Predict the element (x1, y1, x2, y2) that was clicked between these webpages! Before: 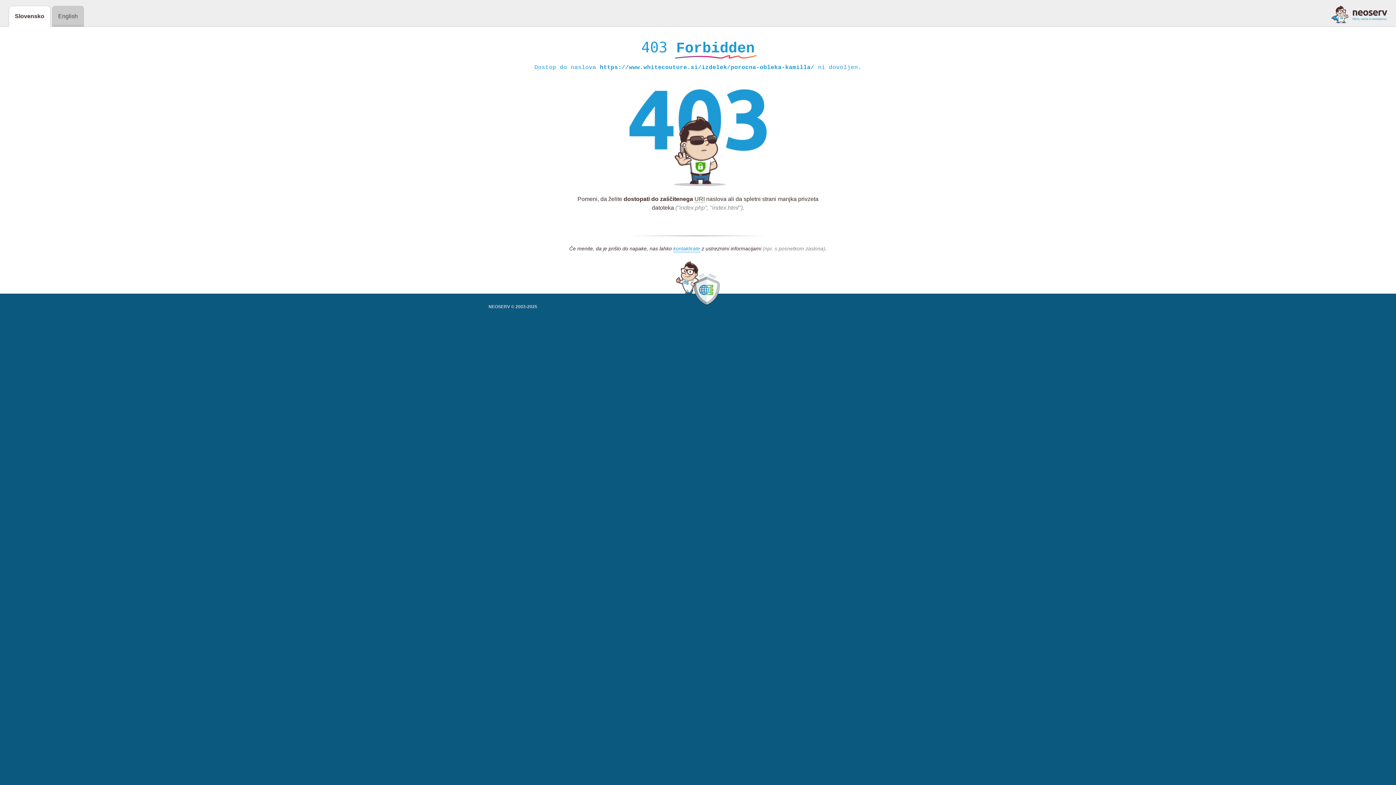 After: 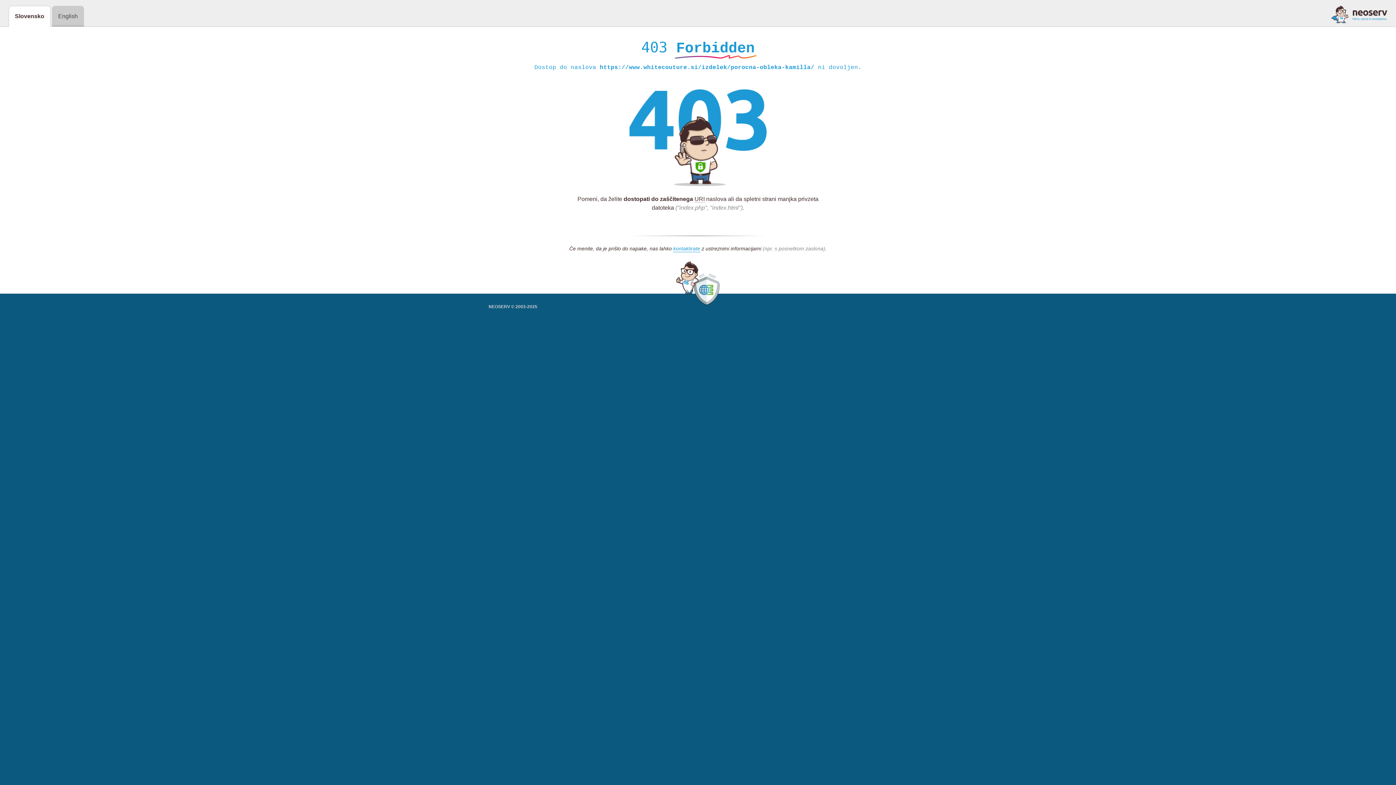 Action: bbox: (1331, 5, 1387, 23)